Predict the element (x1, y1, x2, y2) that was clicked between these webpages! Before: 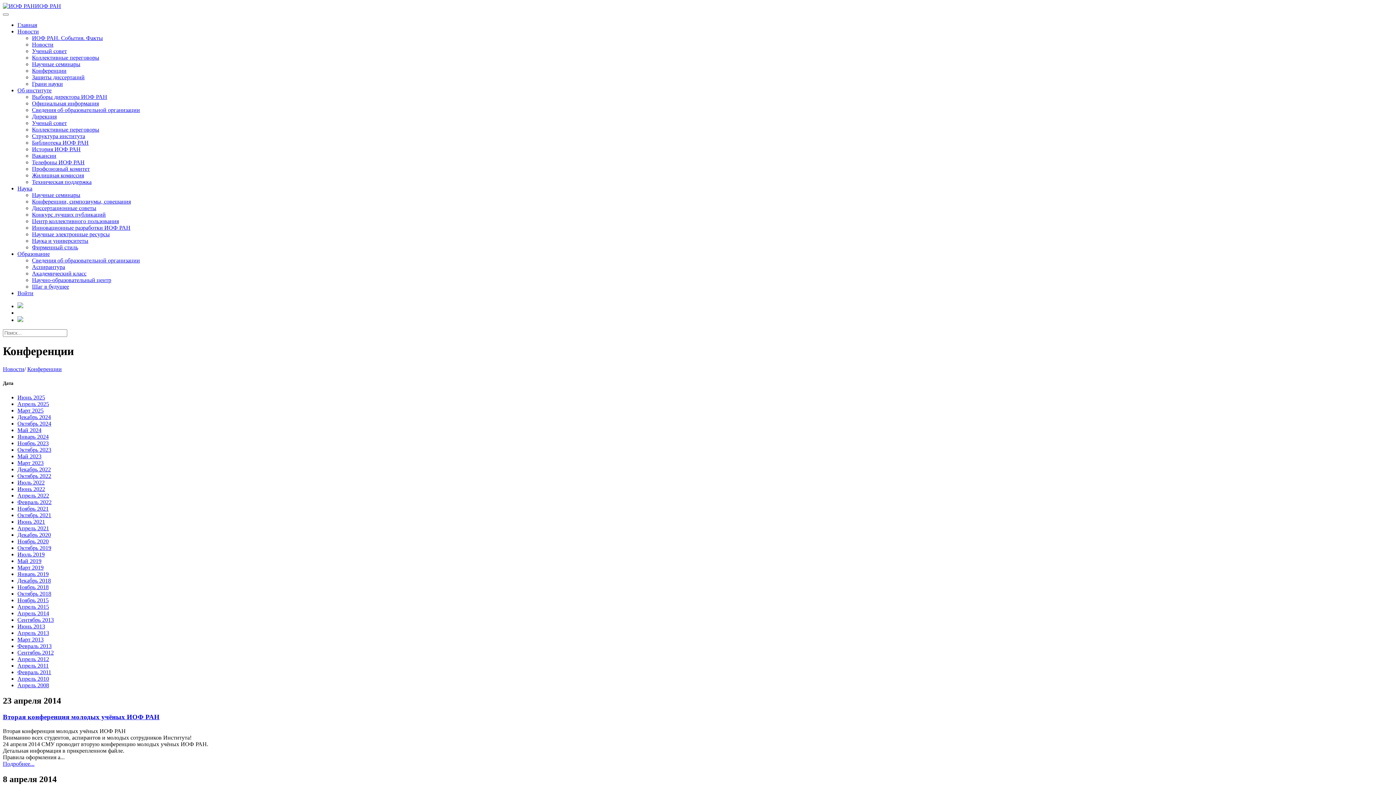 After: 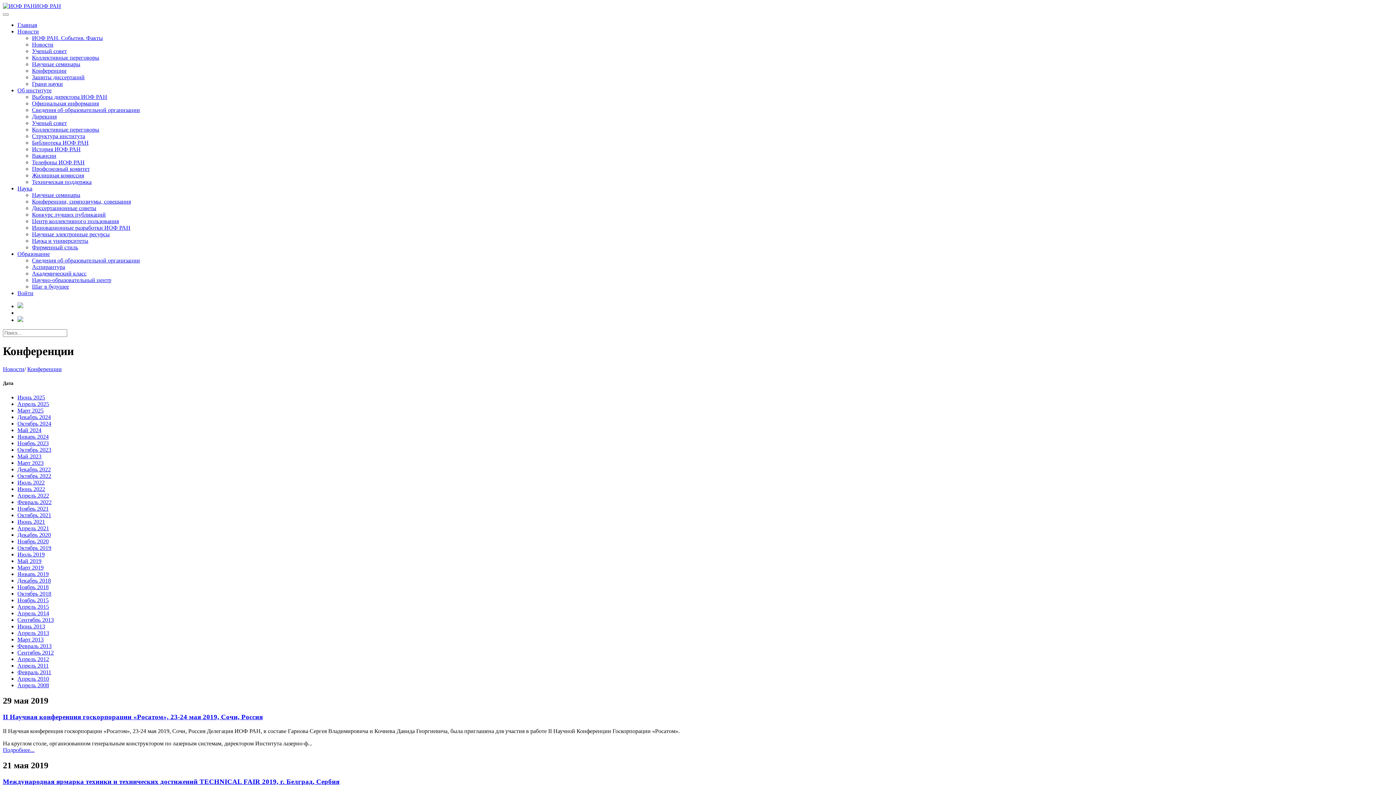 Action: label: Май 2019 bbox: (17, 558, 41, 564)